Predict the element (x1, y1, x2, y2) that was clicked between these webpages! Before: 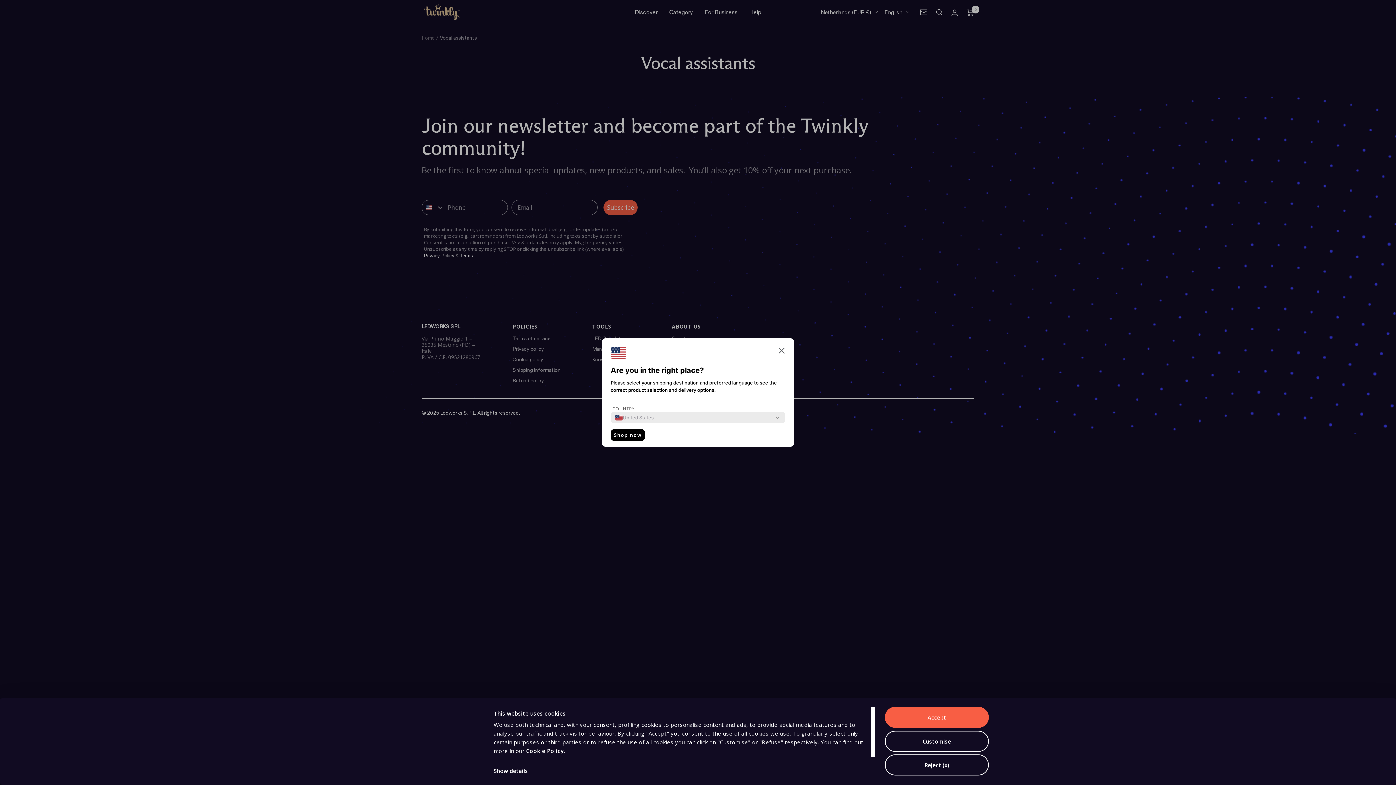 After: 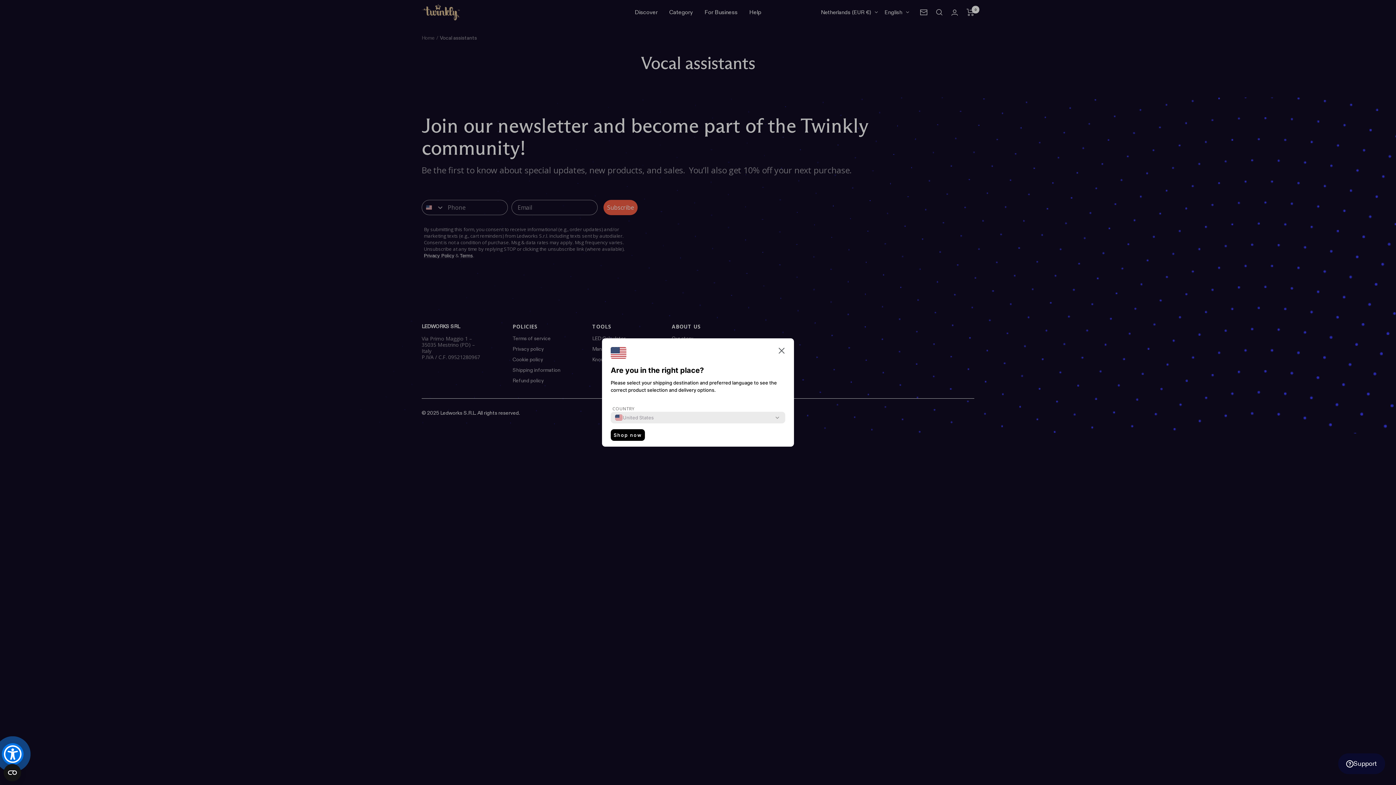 Action: label: Accept bbox: (885, 707, 989, 728)